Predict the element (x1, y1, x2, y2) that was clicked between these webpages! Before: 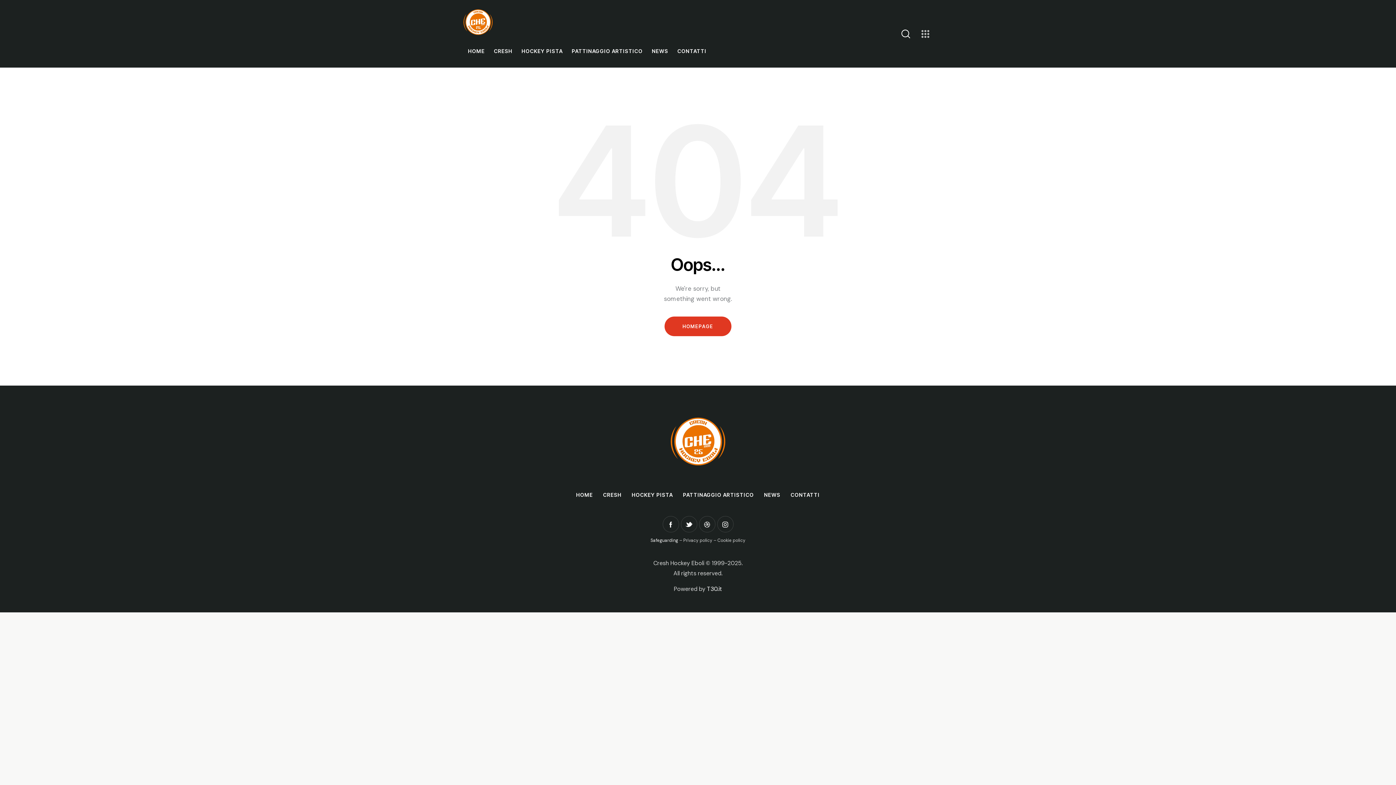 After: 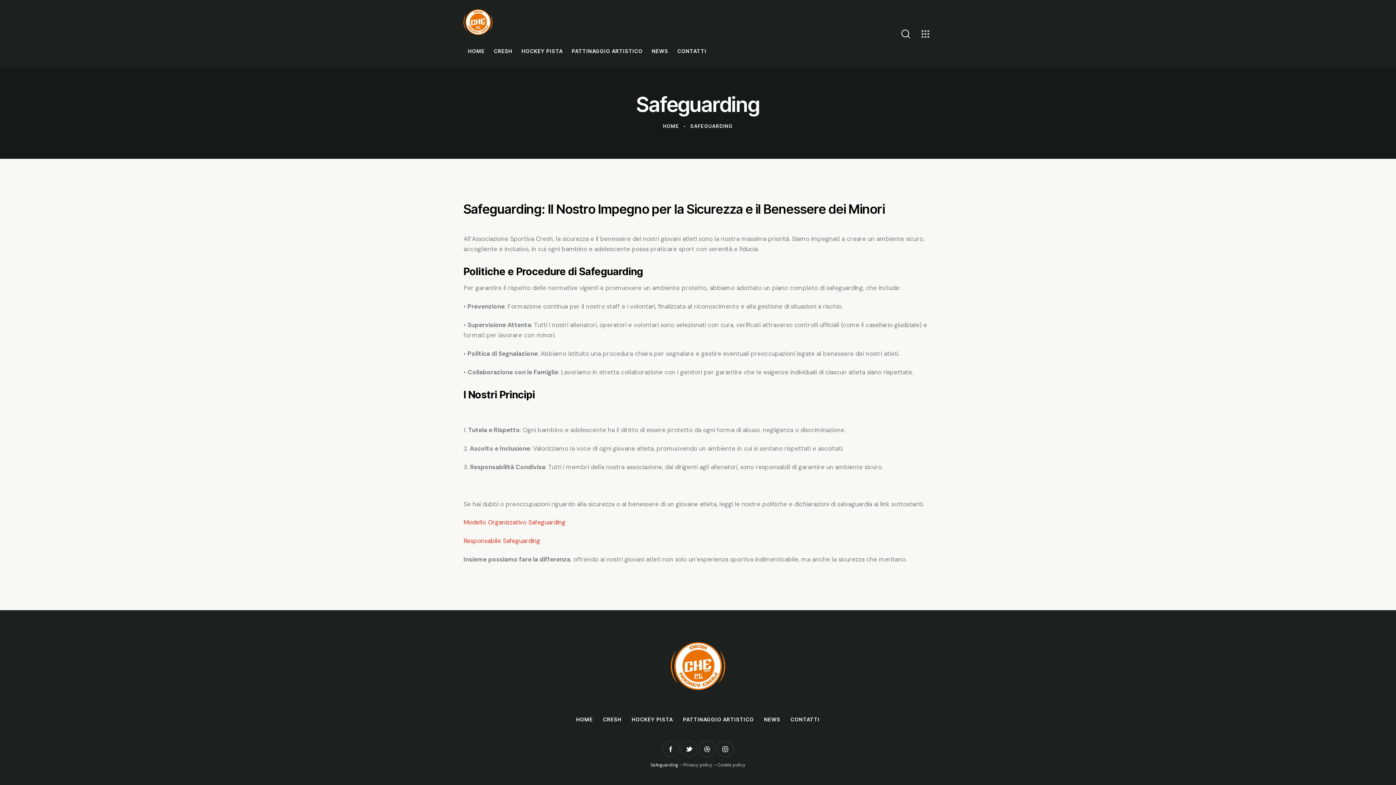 Action: bbox: (650, 537, 678, 543) label: Safeguarding